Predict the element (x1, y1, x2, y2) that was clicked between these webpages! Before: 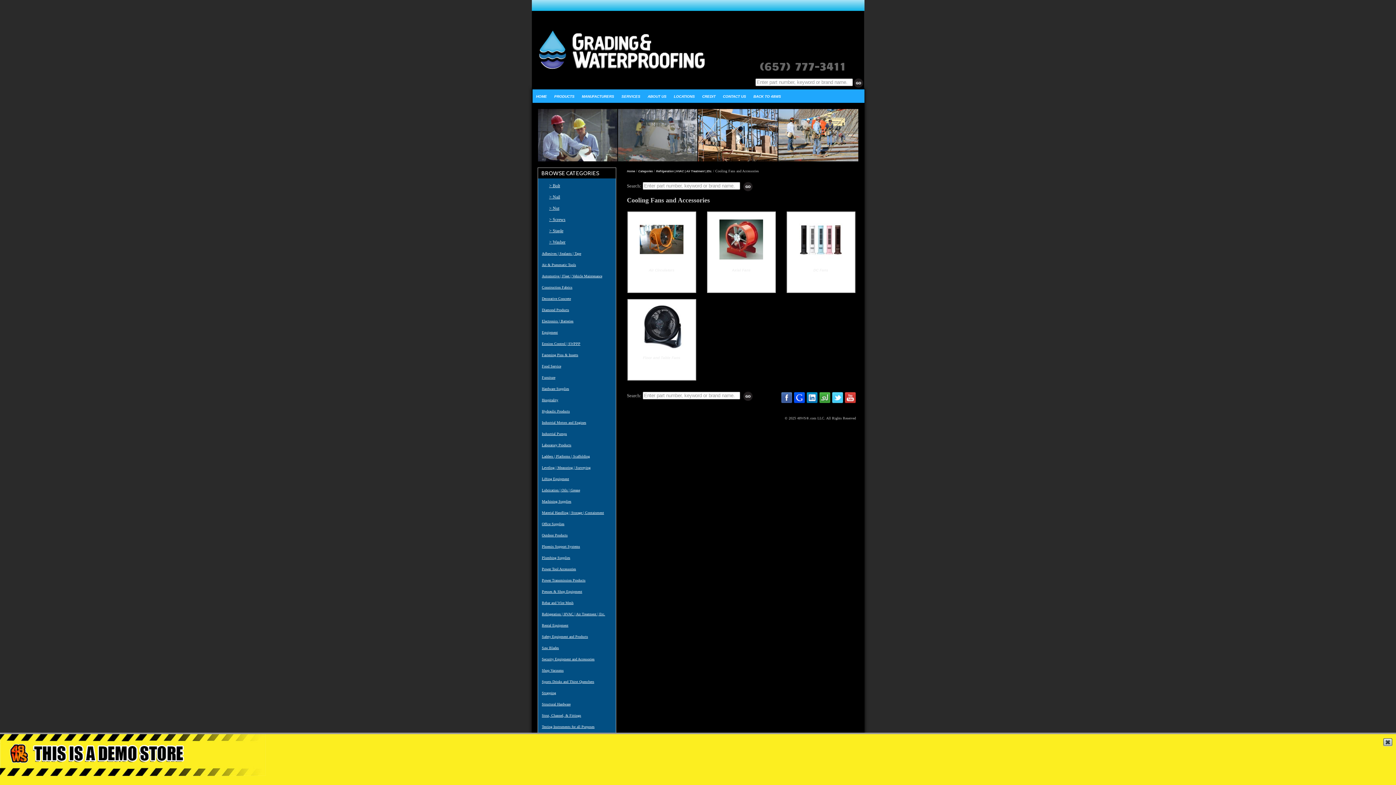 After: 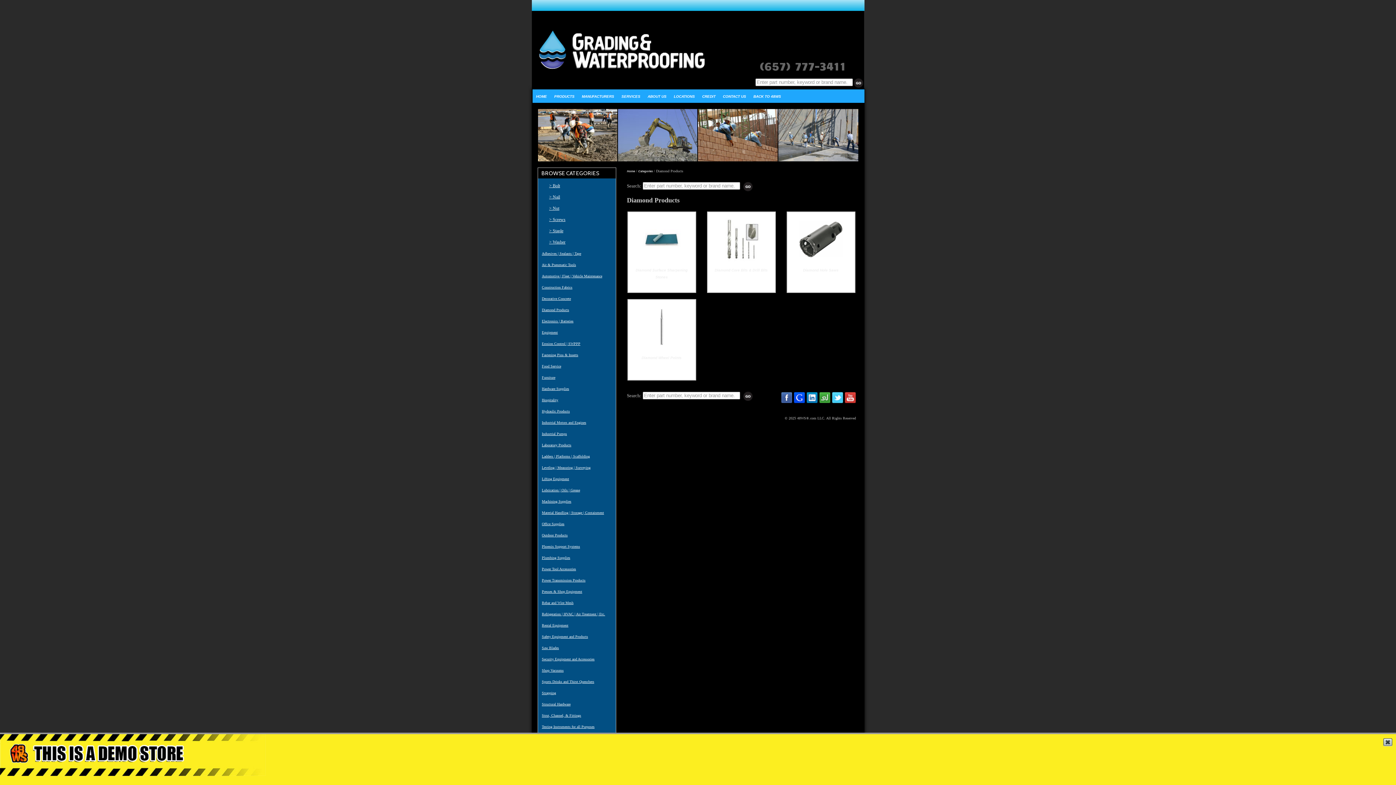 Action: label: Diamond Products bbox: (542, 308, 569, 312)